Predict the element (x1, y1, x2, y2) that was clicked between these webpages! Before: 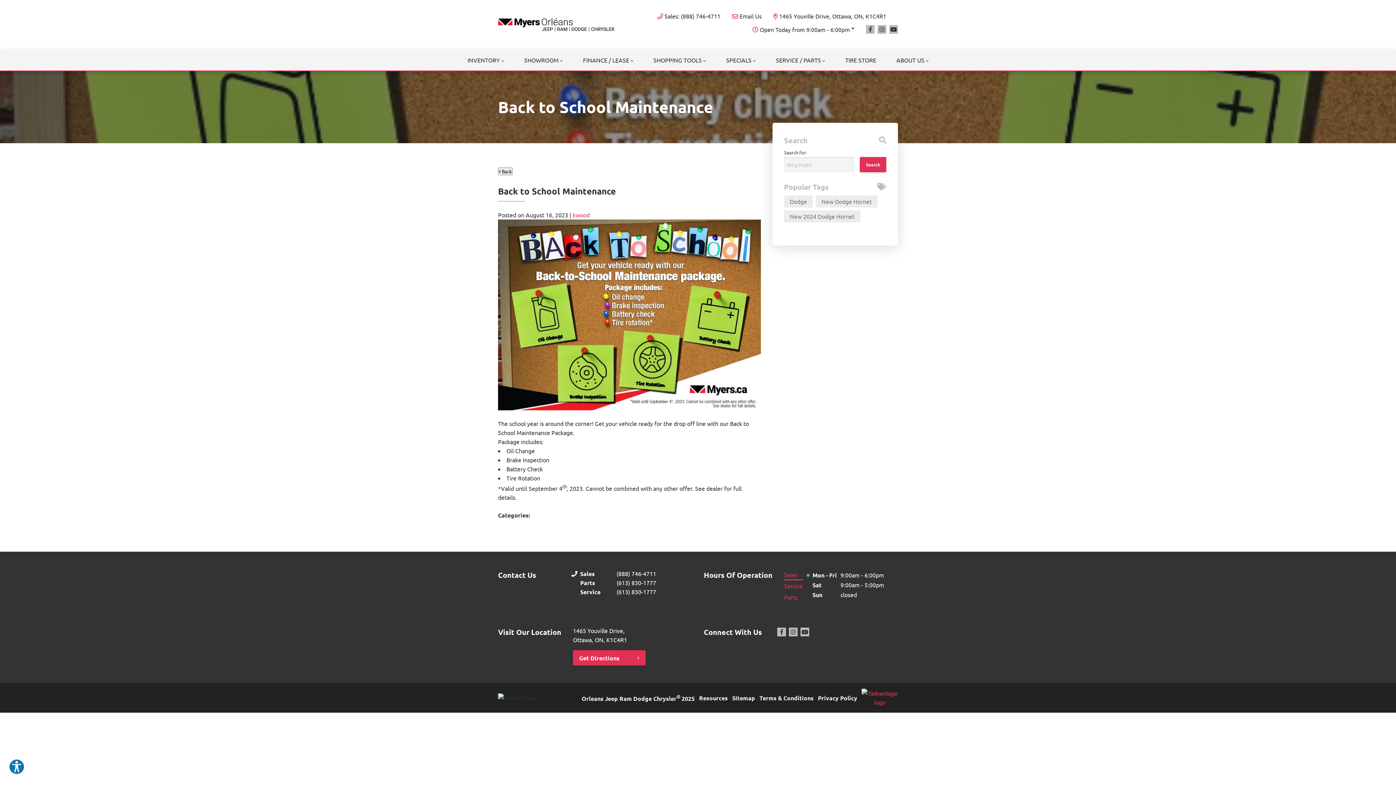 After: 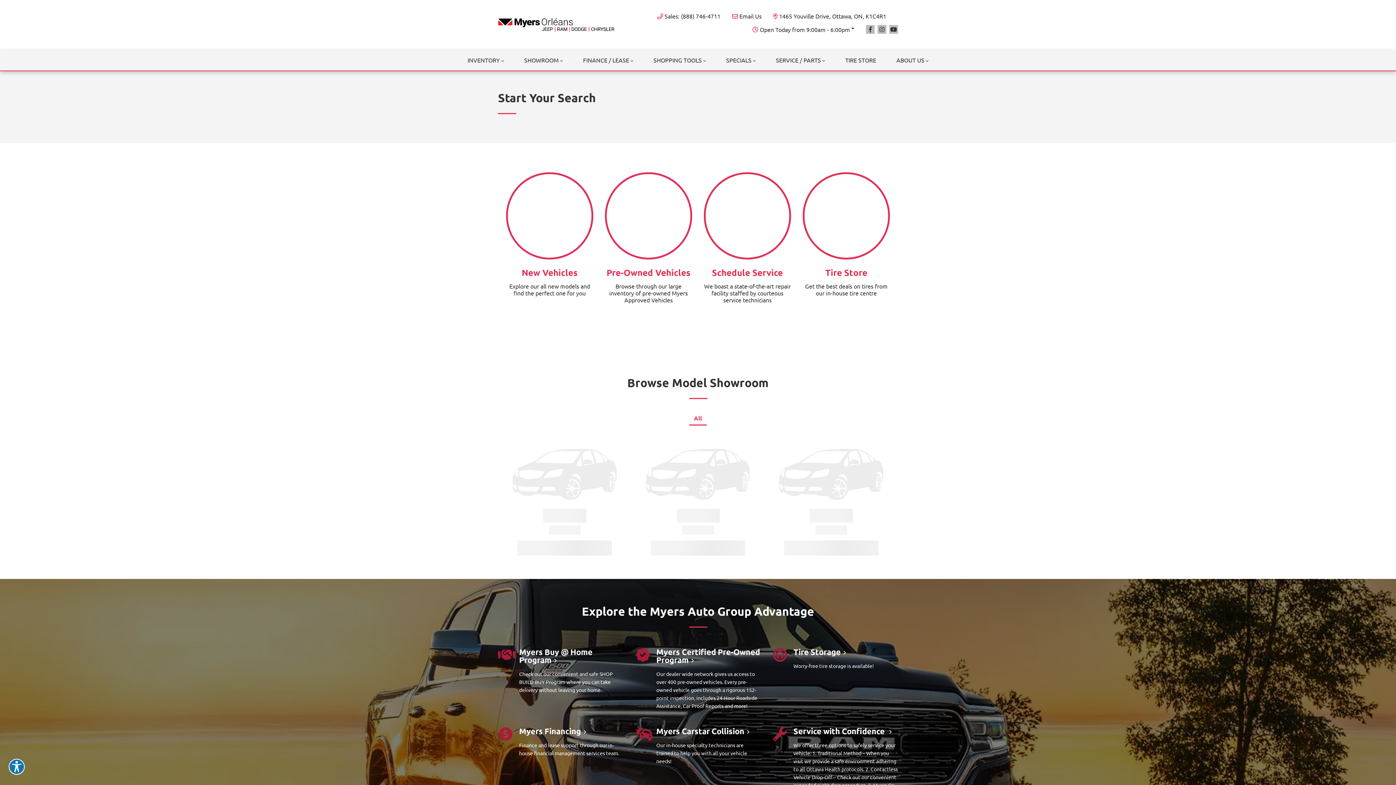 Action: bbox: (498, 18, 614, 31)